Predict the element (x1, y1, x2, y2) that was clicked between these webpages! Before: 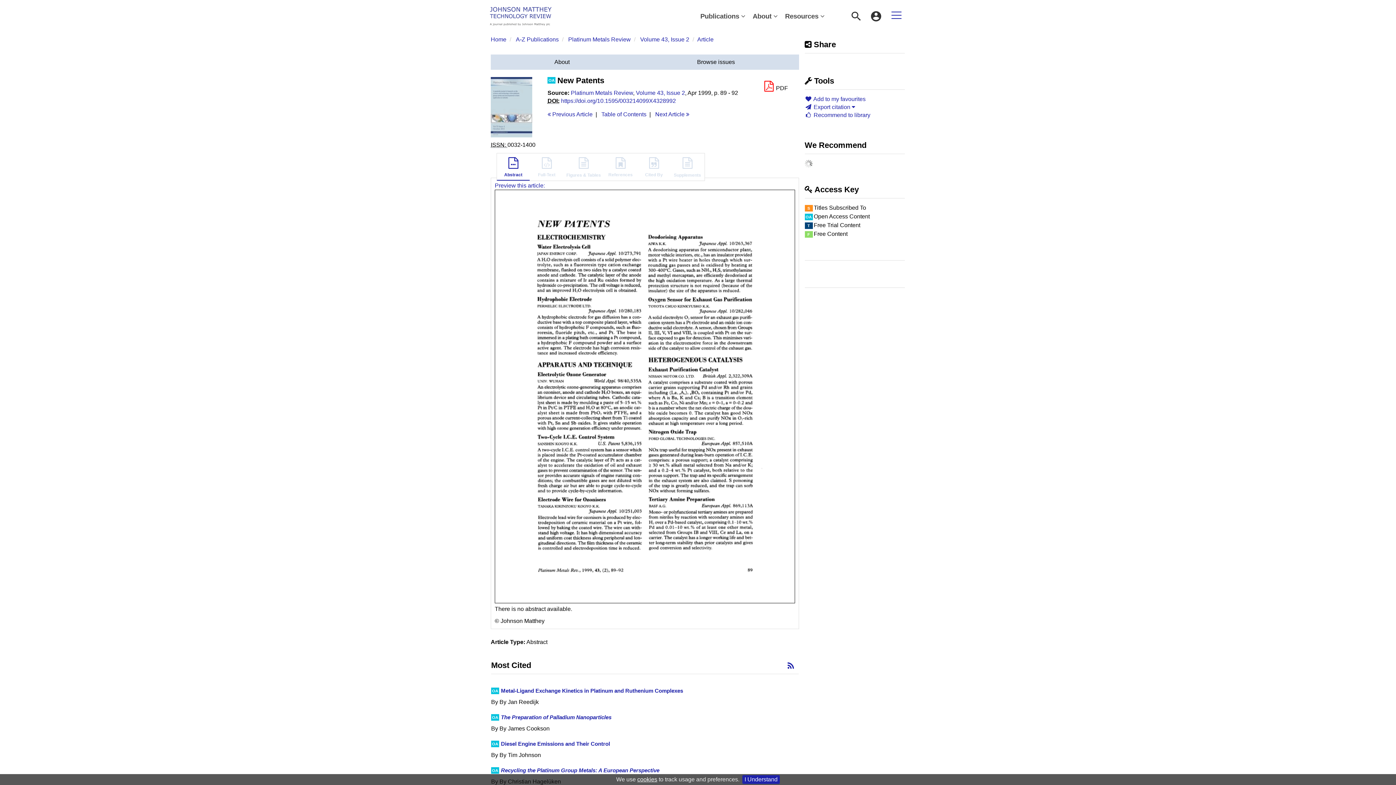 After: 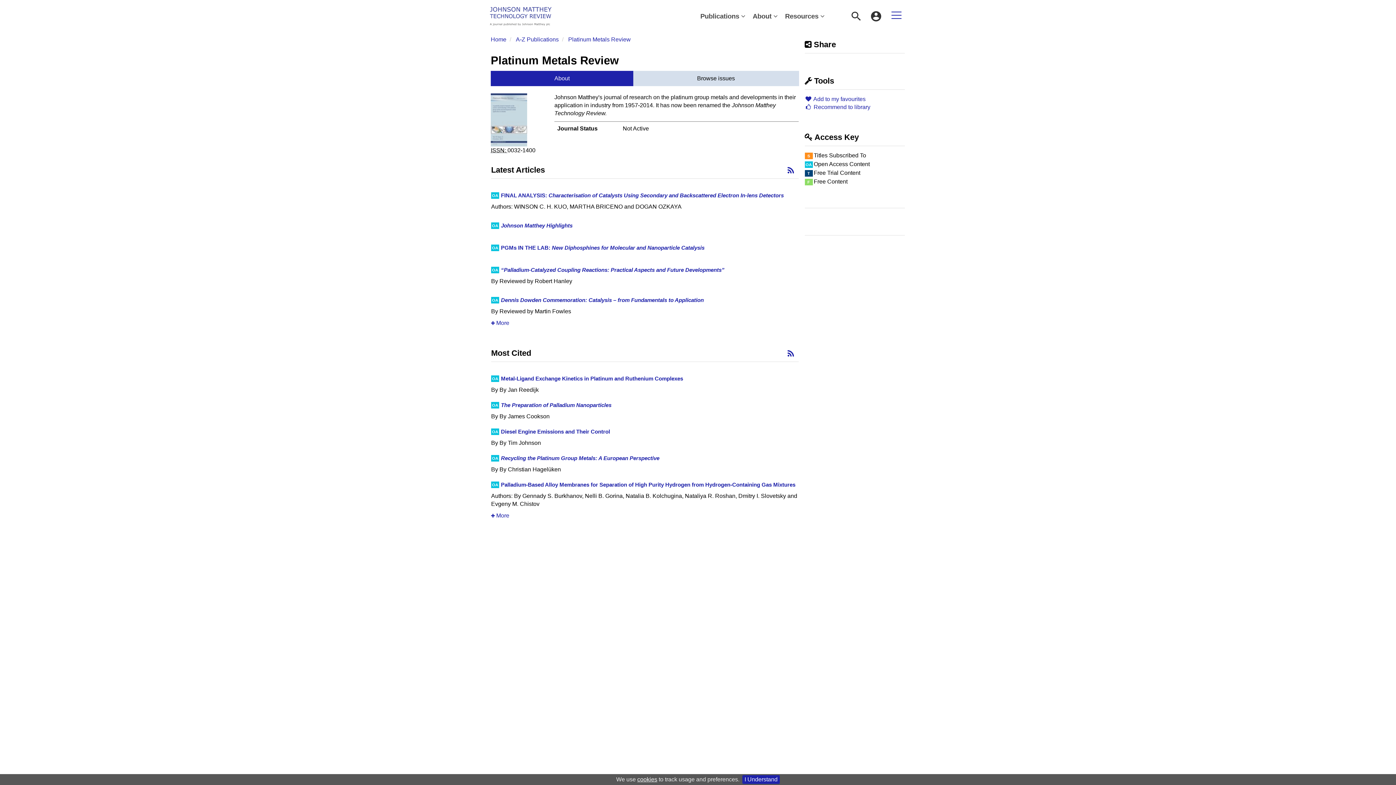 Action: bbox: (570, 89, 633, 96) label: Platinum Metals Review